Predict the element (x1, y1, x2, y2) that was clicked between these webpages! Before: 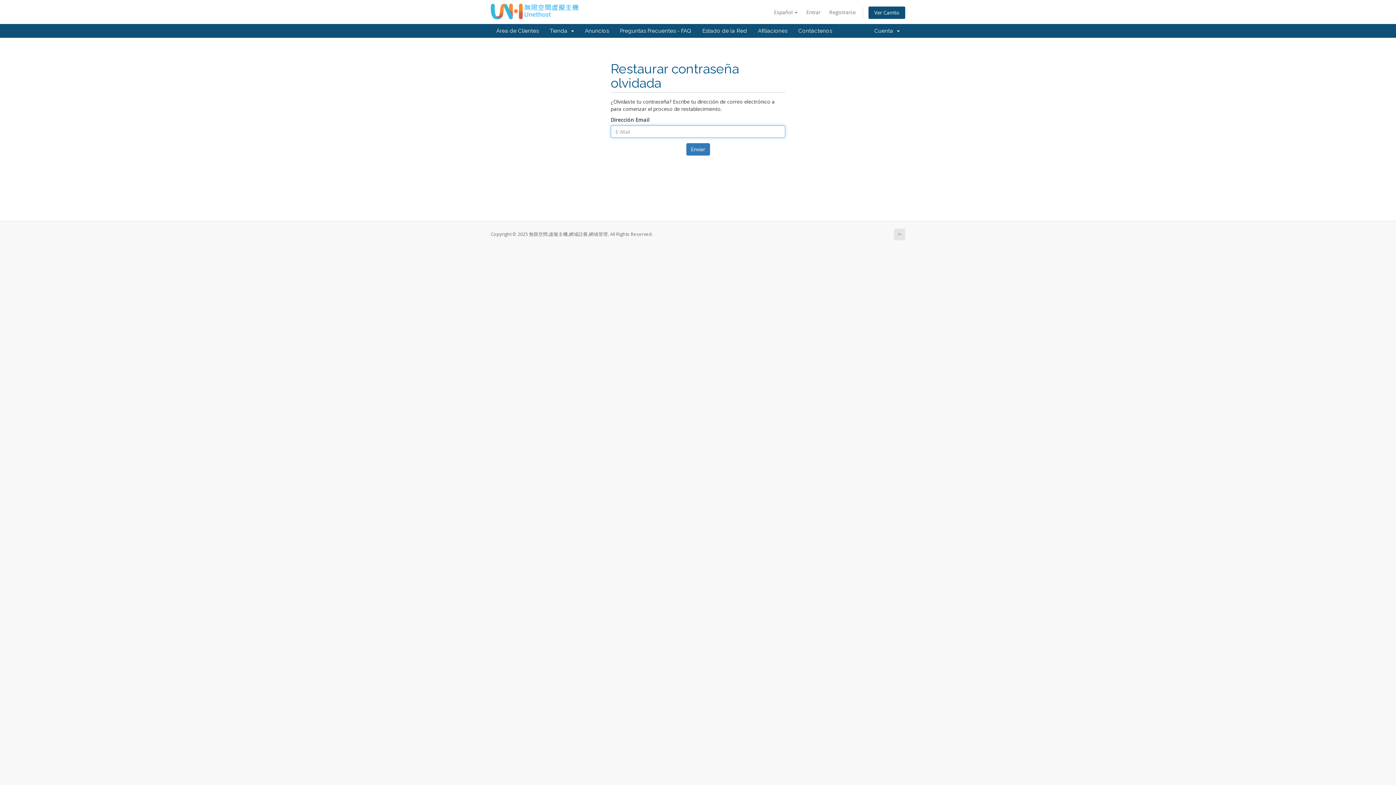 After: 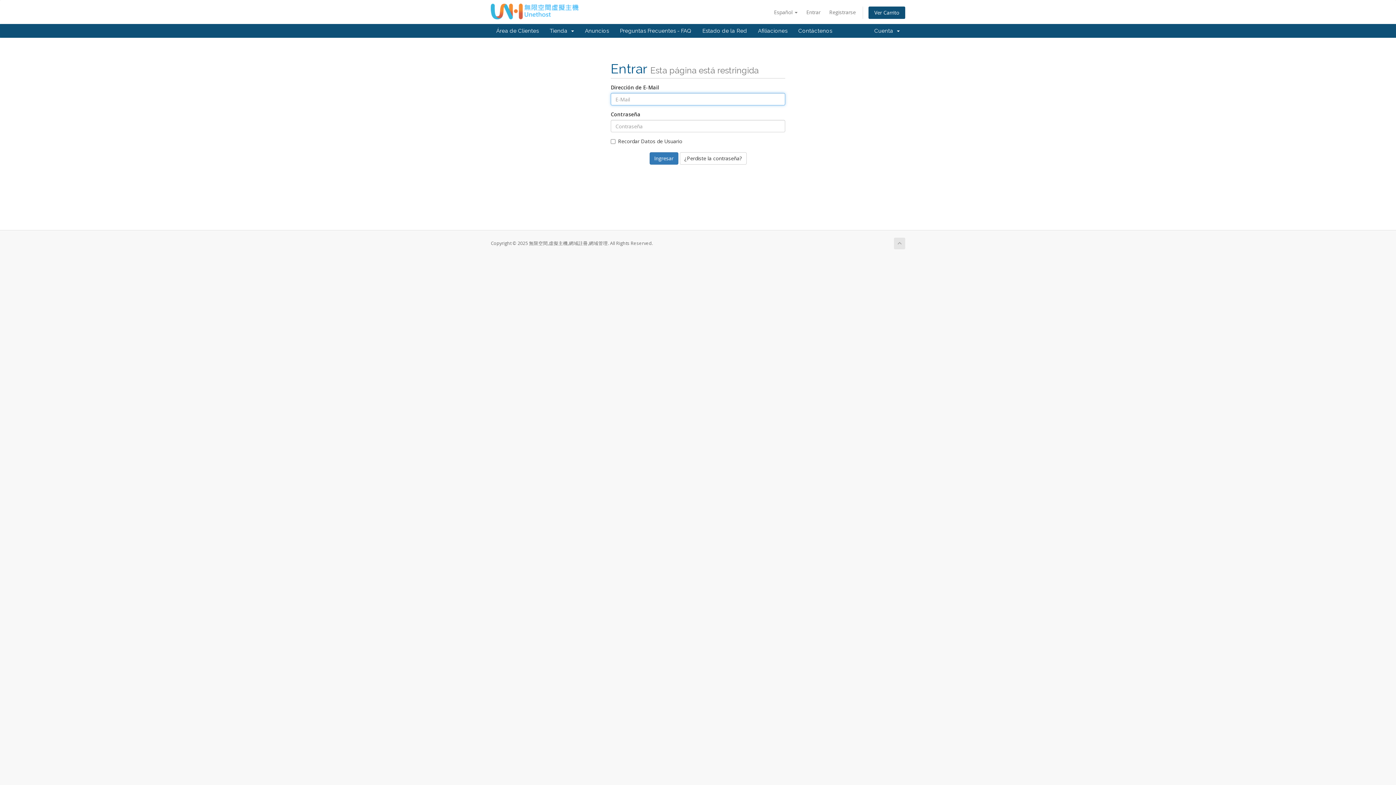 Action: bbox: (752, 24, 793, 37) label: Afiliaciones